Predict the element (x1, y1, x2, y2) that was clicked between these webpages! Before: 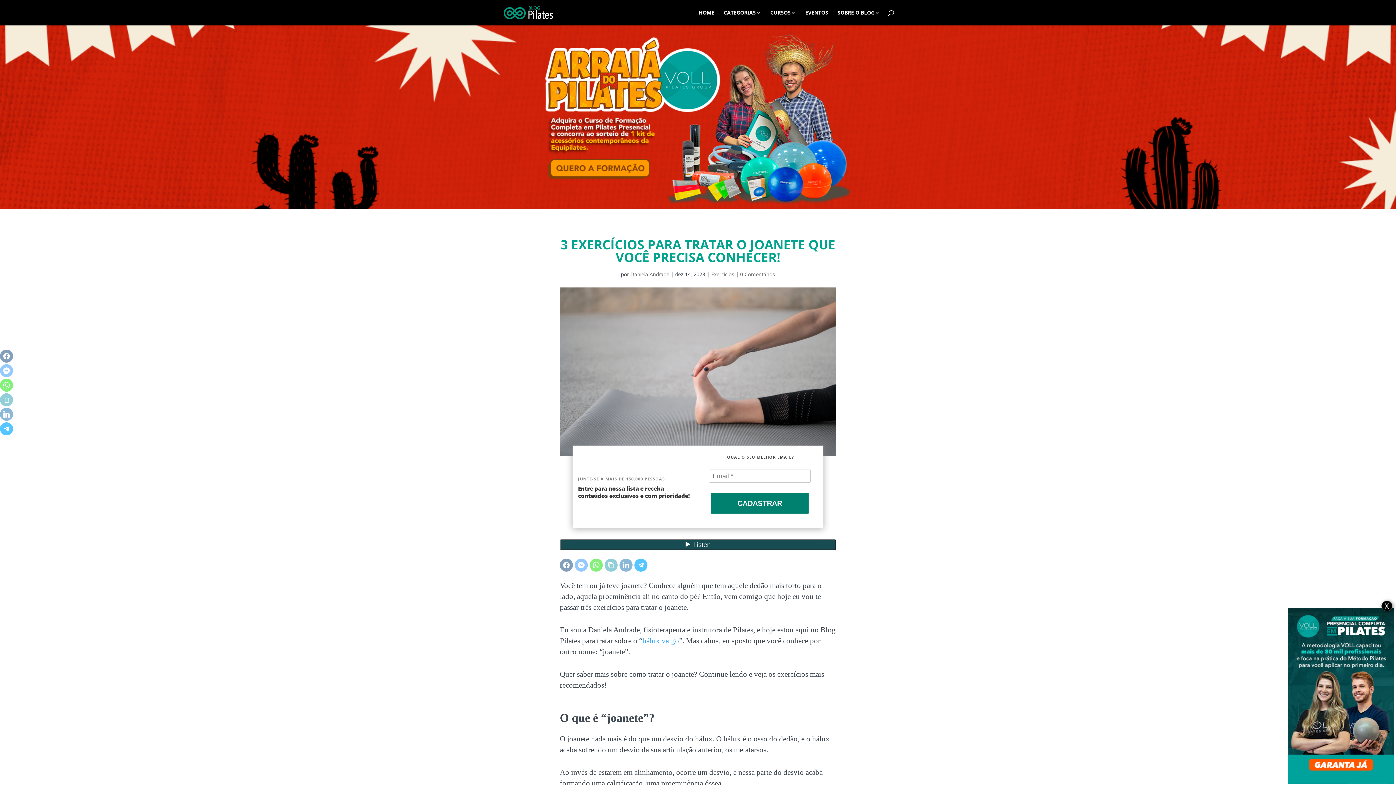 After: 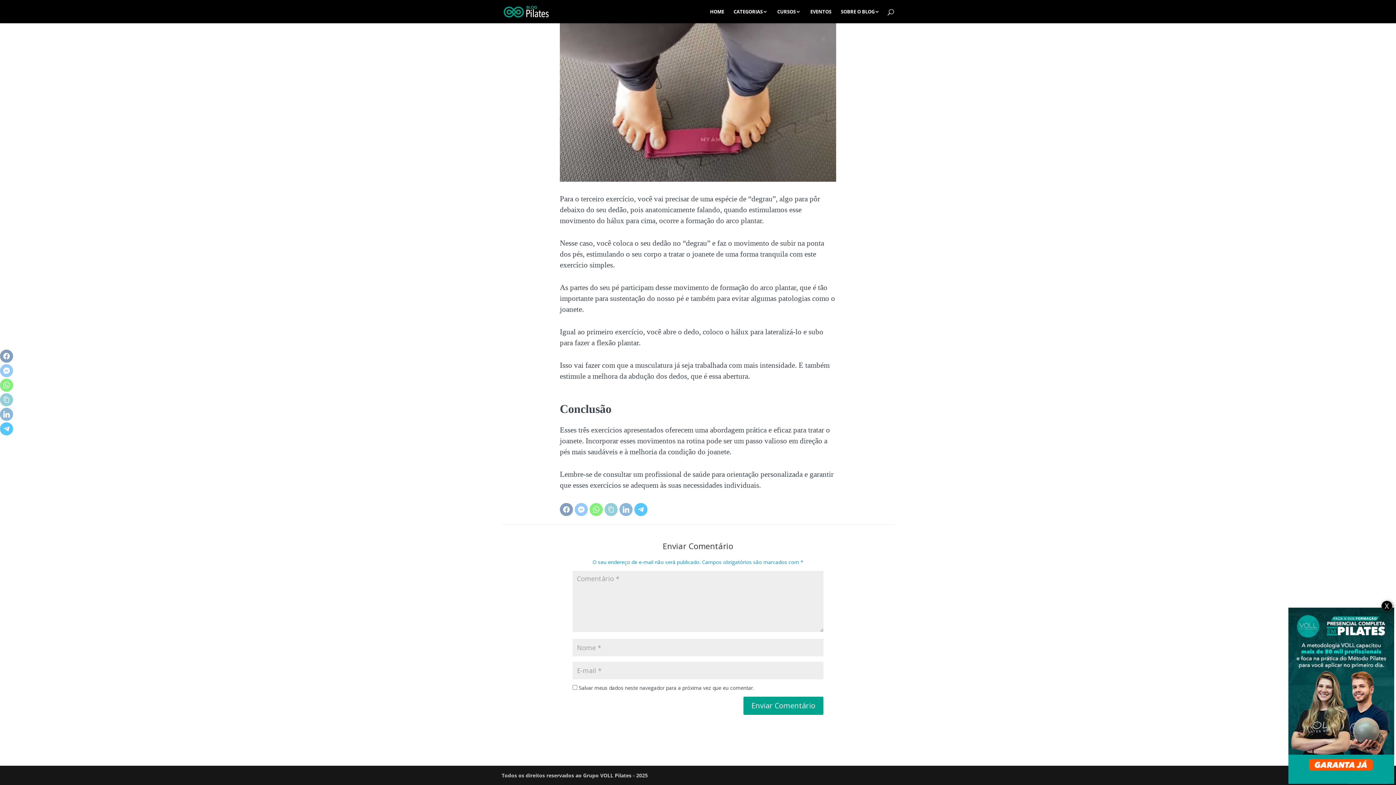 Action: bbox: (740, 270, 775, 277) label: 0 Comentários